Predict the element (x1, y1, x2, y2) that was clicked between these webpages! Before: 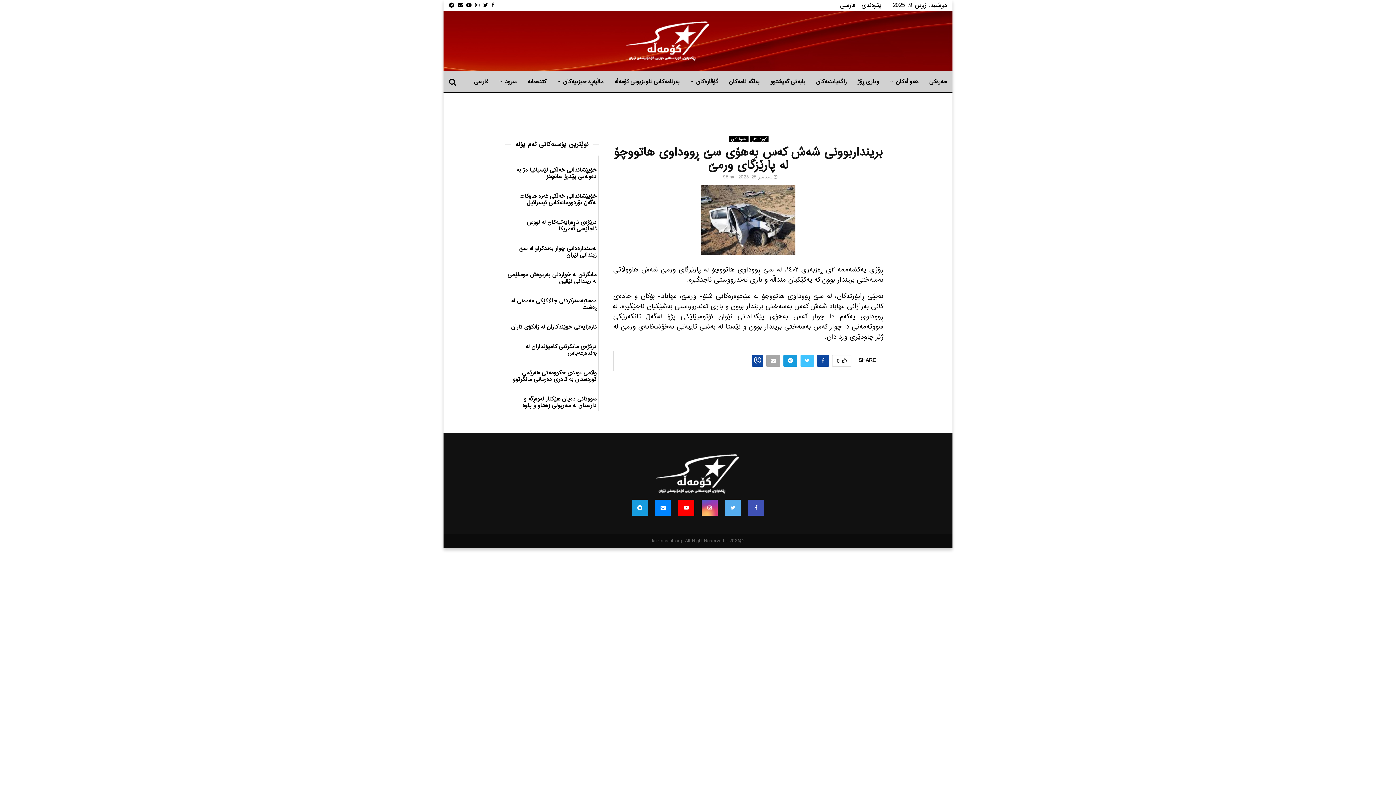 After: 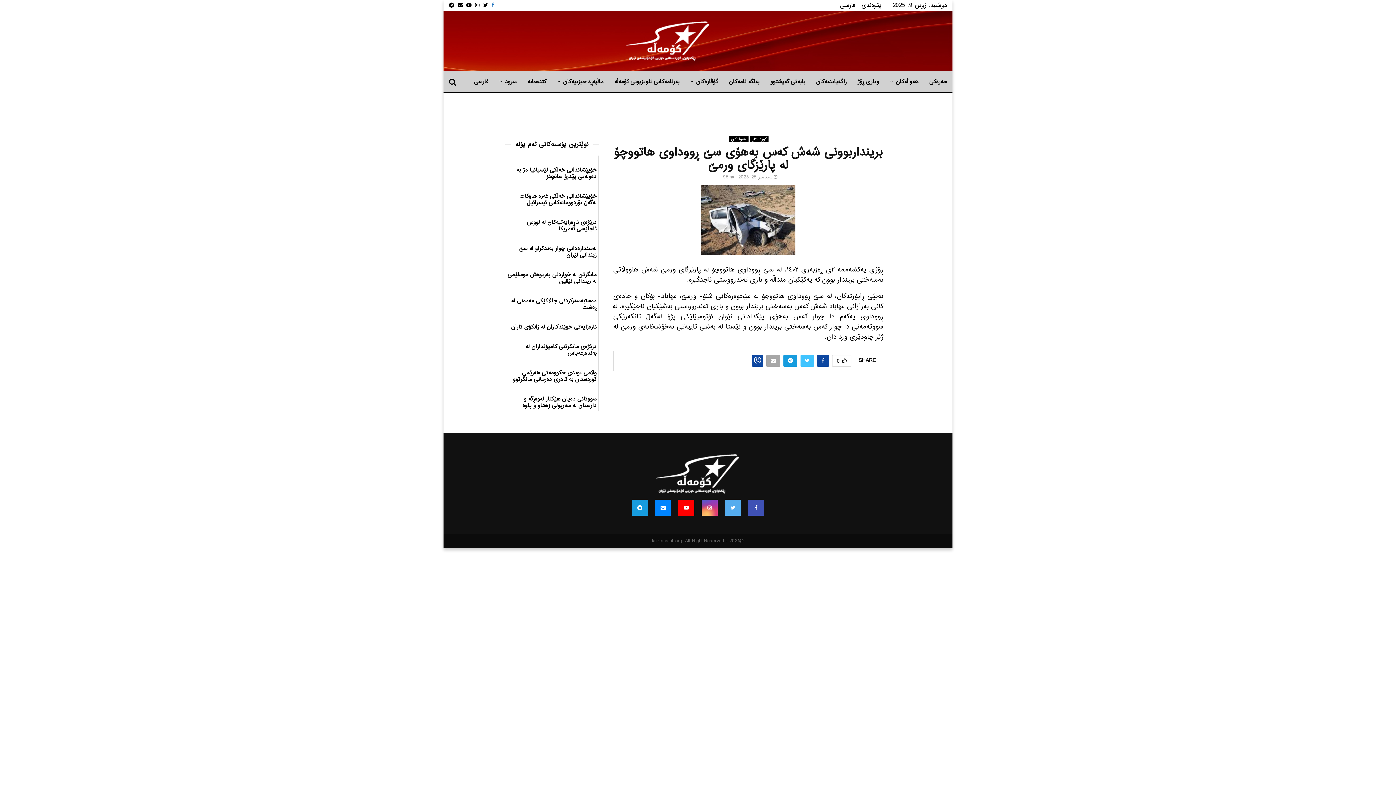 Action: bbox: (491, 0, 494, 10) label: Facebook